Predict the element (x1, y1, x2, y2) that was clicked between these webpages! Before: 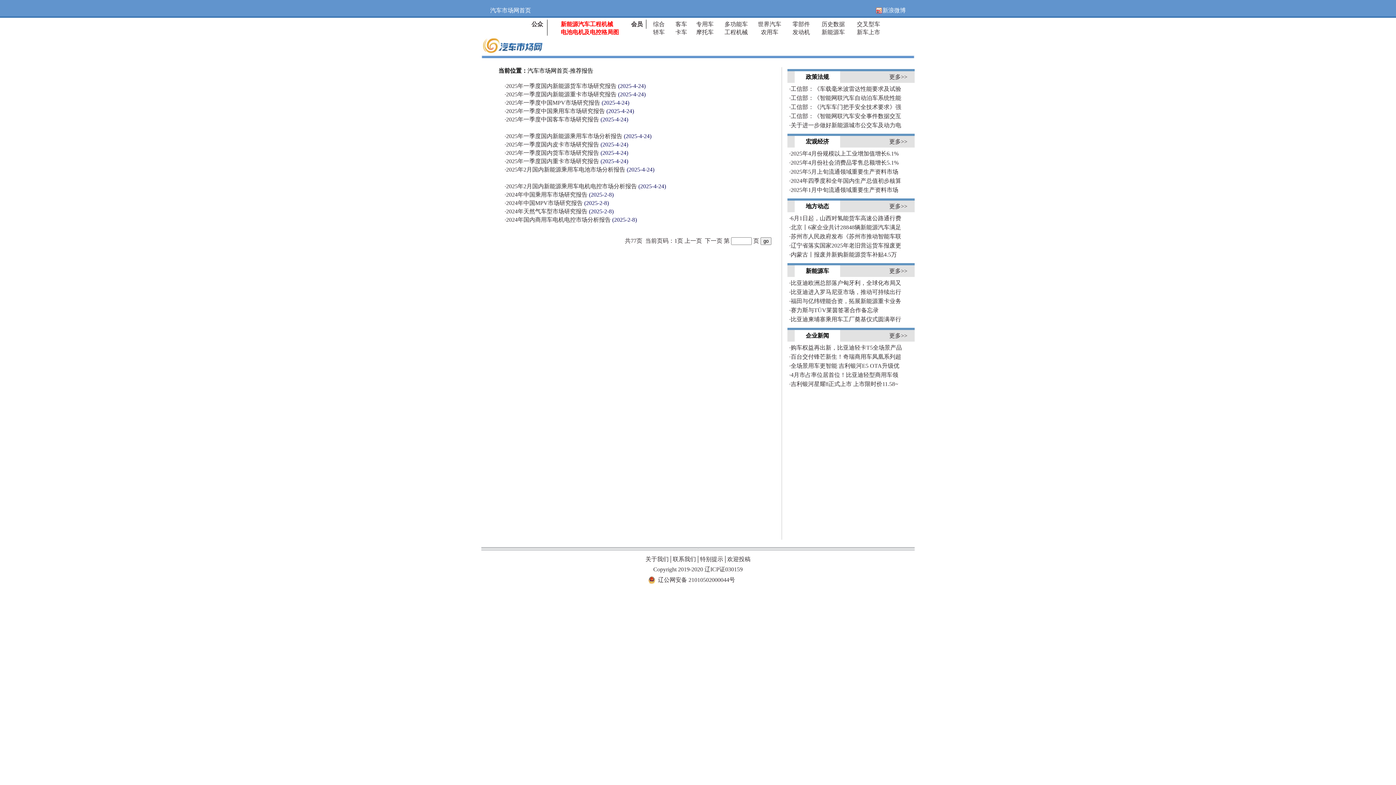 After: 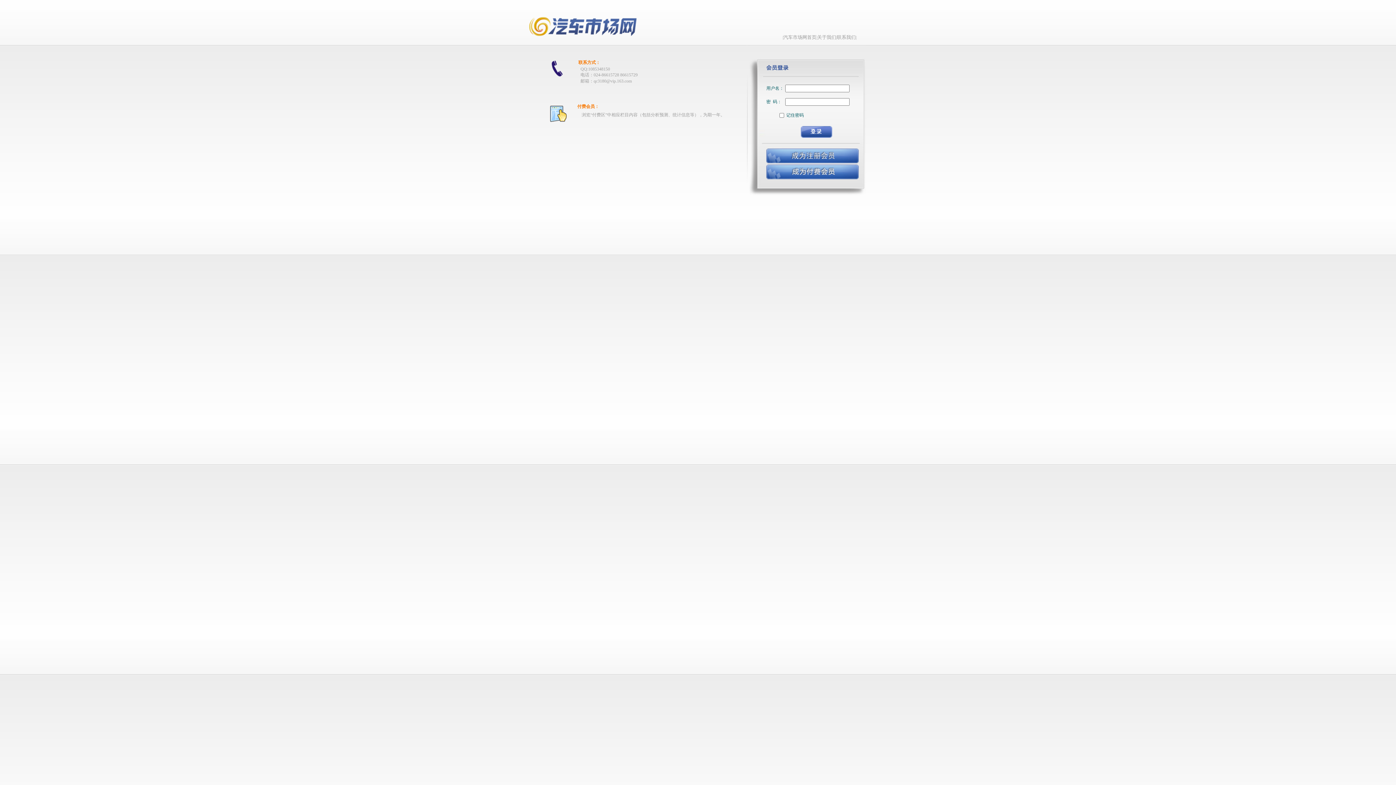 Action: bbox: (857, 21, 880, 27) label: 交叉型车